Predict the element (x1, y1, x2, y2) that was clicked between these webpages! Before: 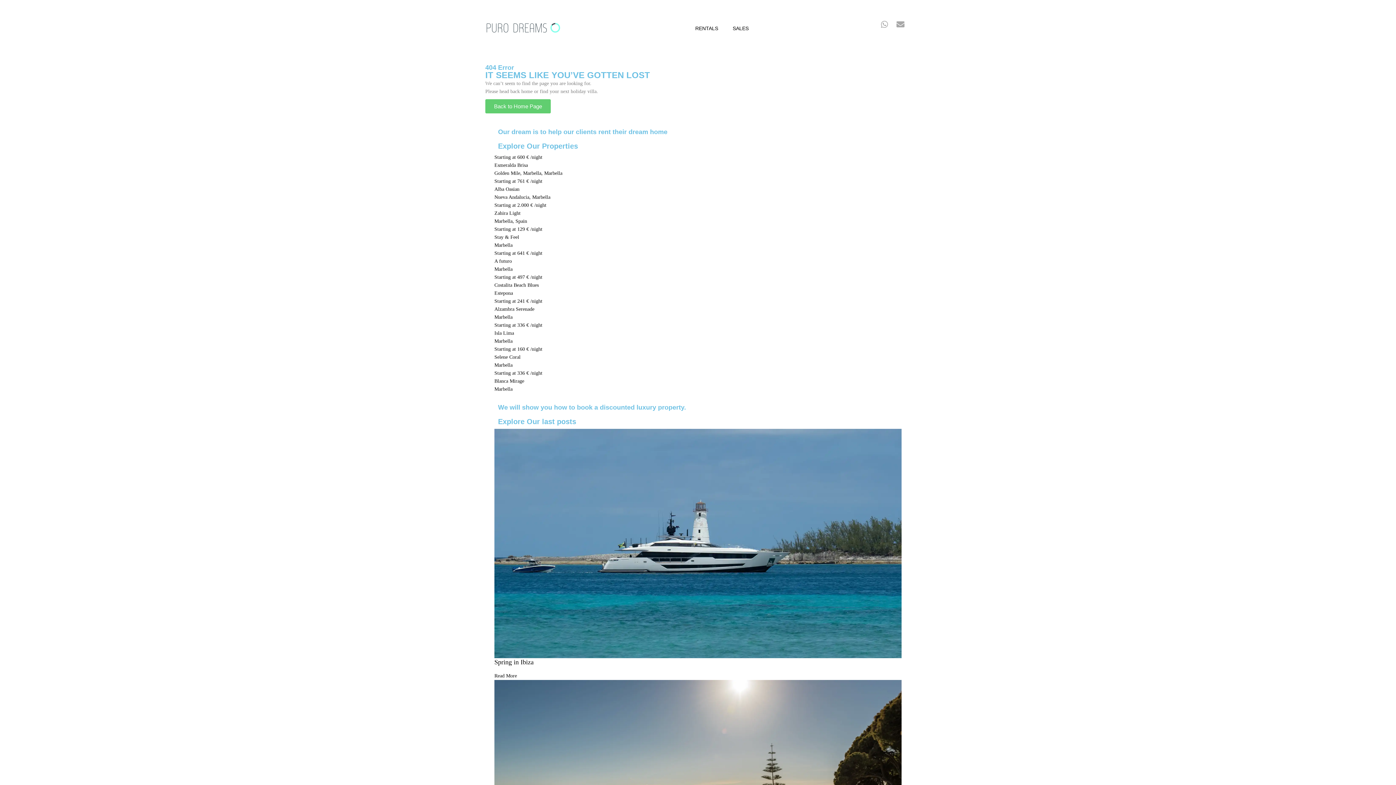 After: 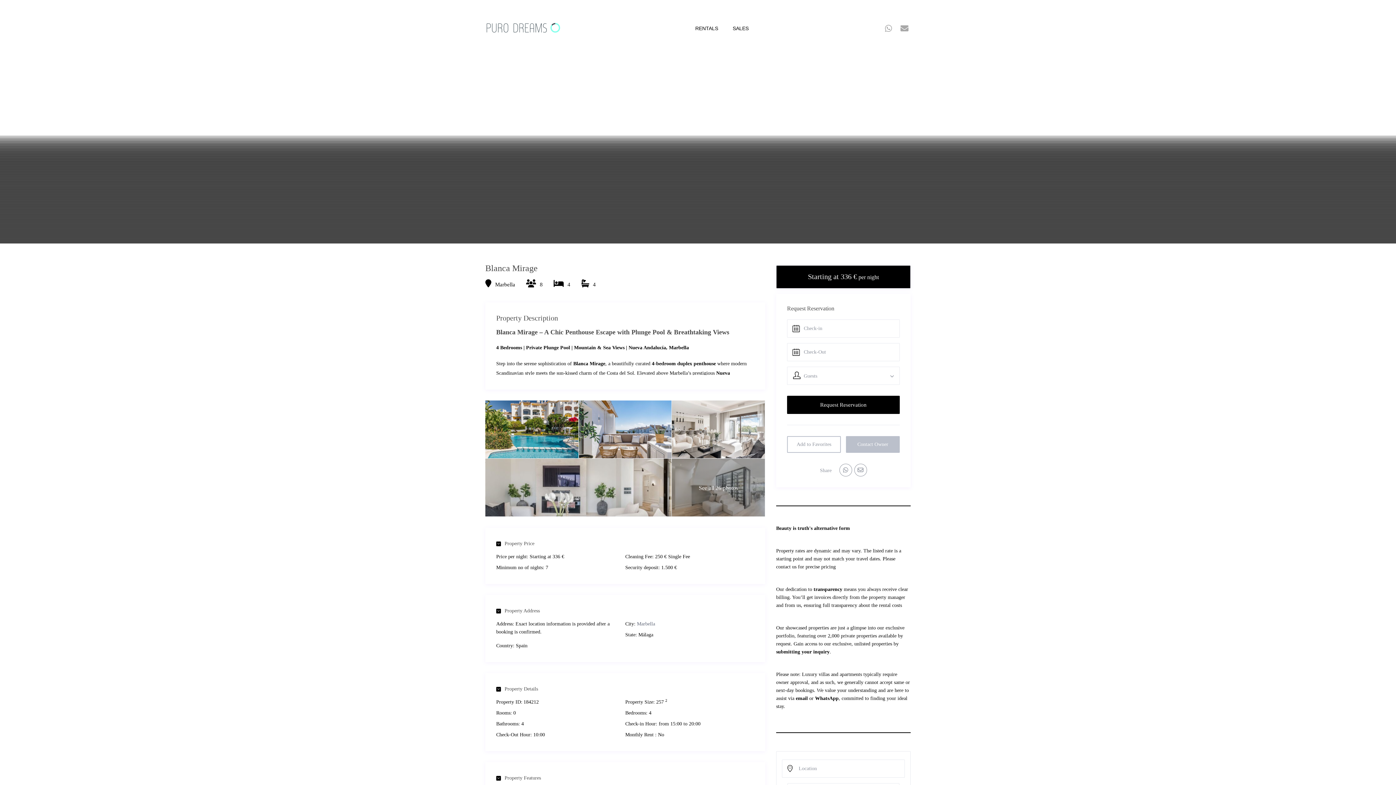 Action: label: Blanca Mirage bbox: (494, 378, 524, 384)